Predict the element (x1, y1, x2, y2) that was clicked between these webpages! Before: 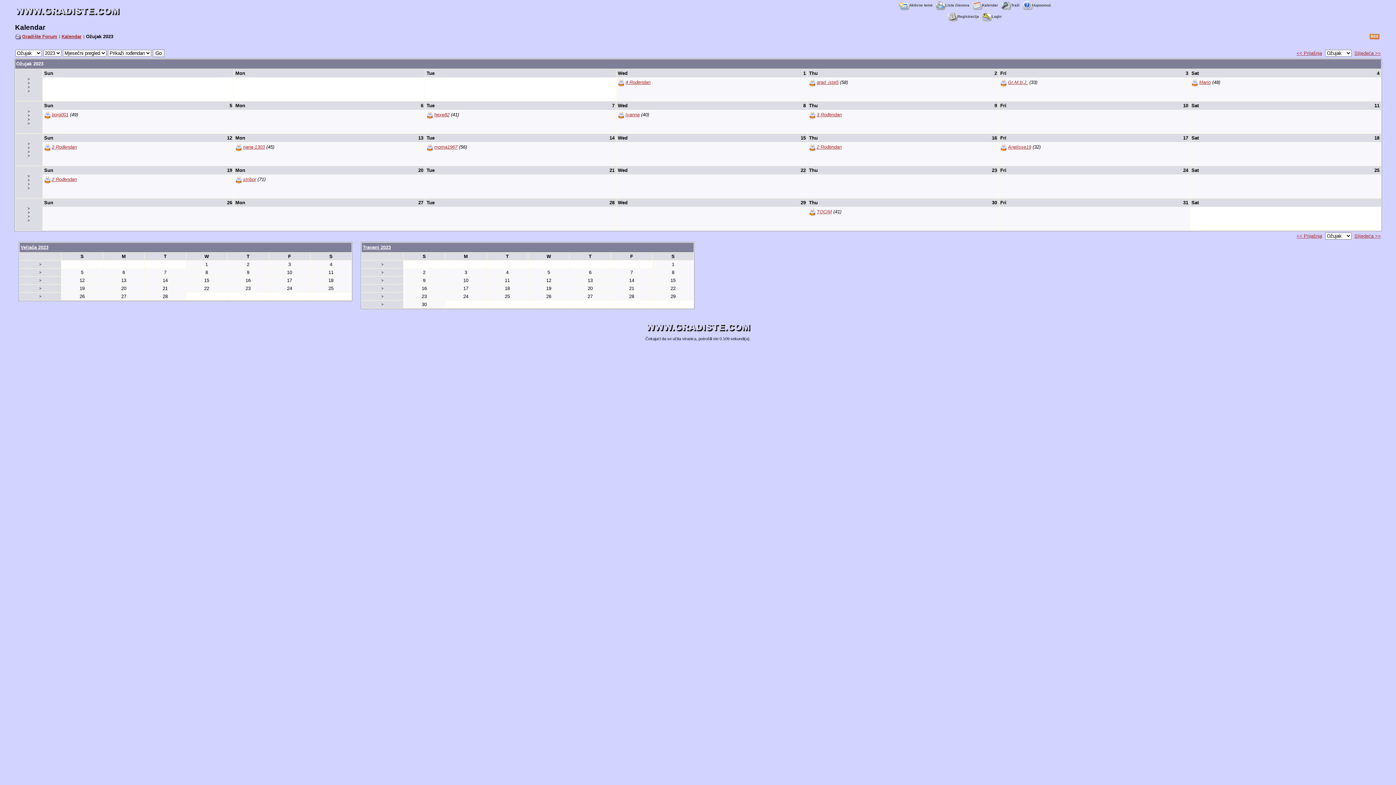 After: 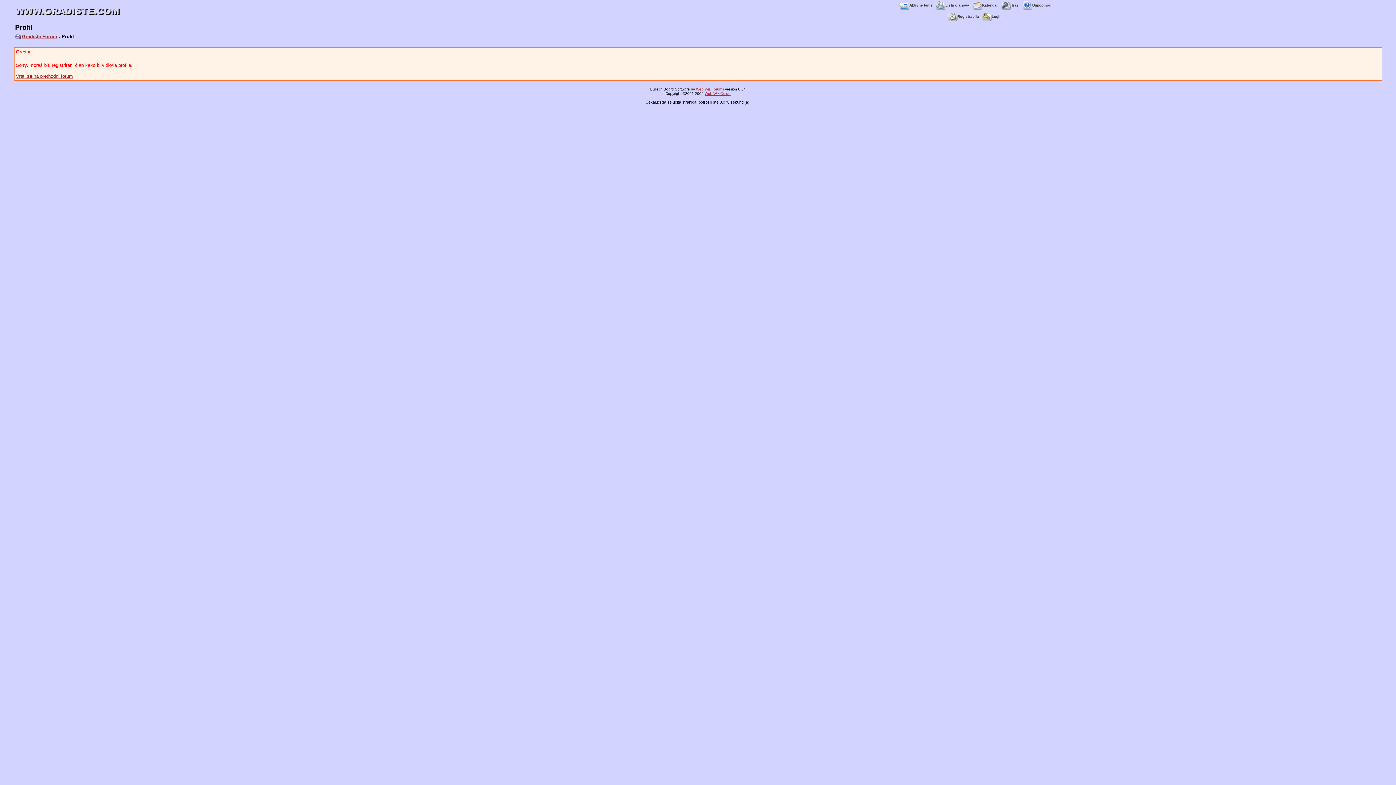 Action: label: TOCIM bbox: (816, 209, 832, 214)